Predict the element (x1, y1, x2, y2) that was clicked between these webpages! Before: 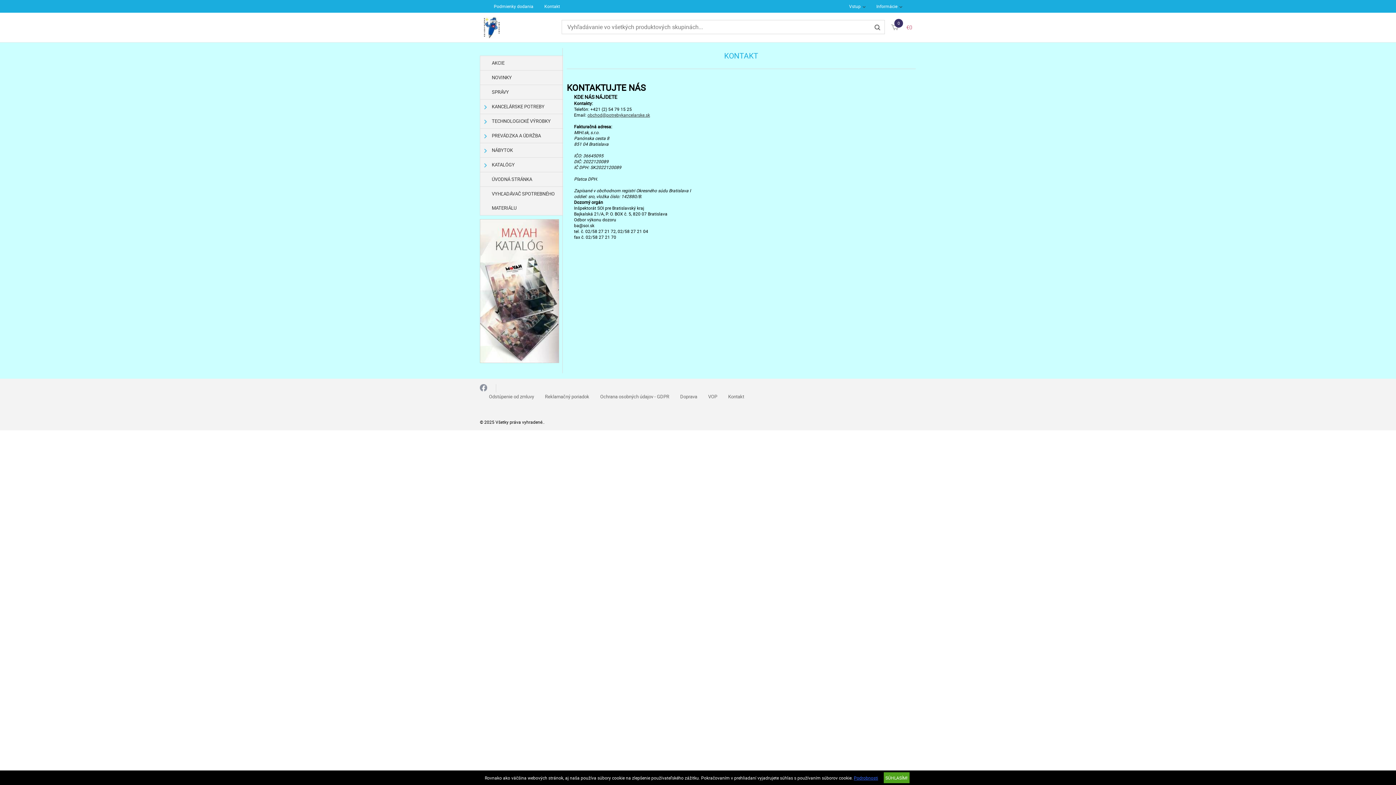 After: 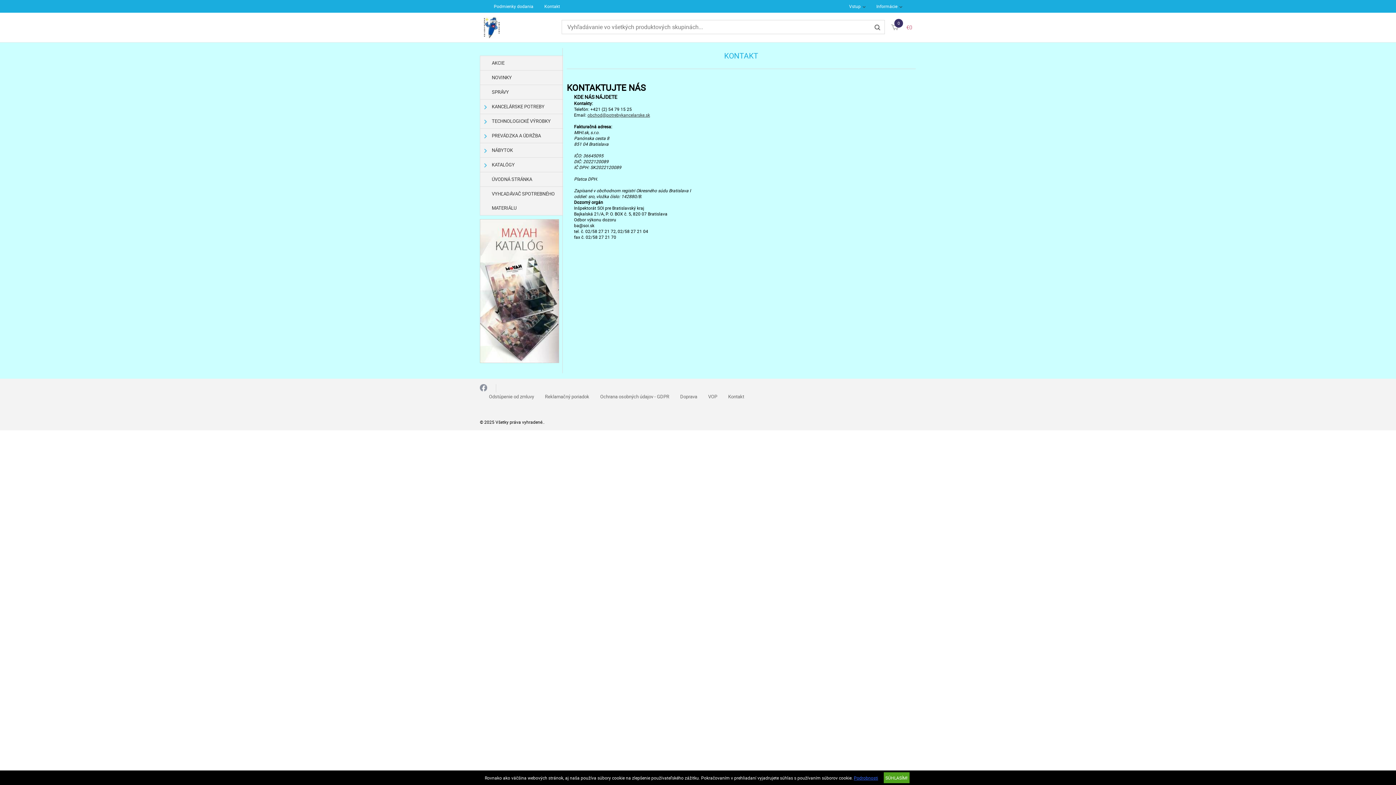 Action: bbox: (480, 384, 487, 392)